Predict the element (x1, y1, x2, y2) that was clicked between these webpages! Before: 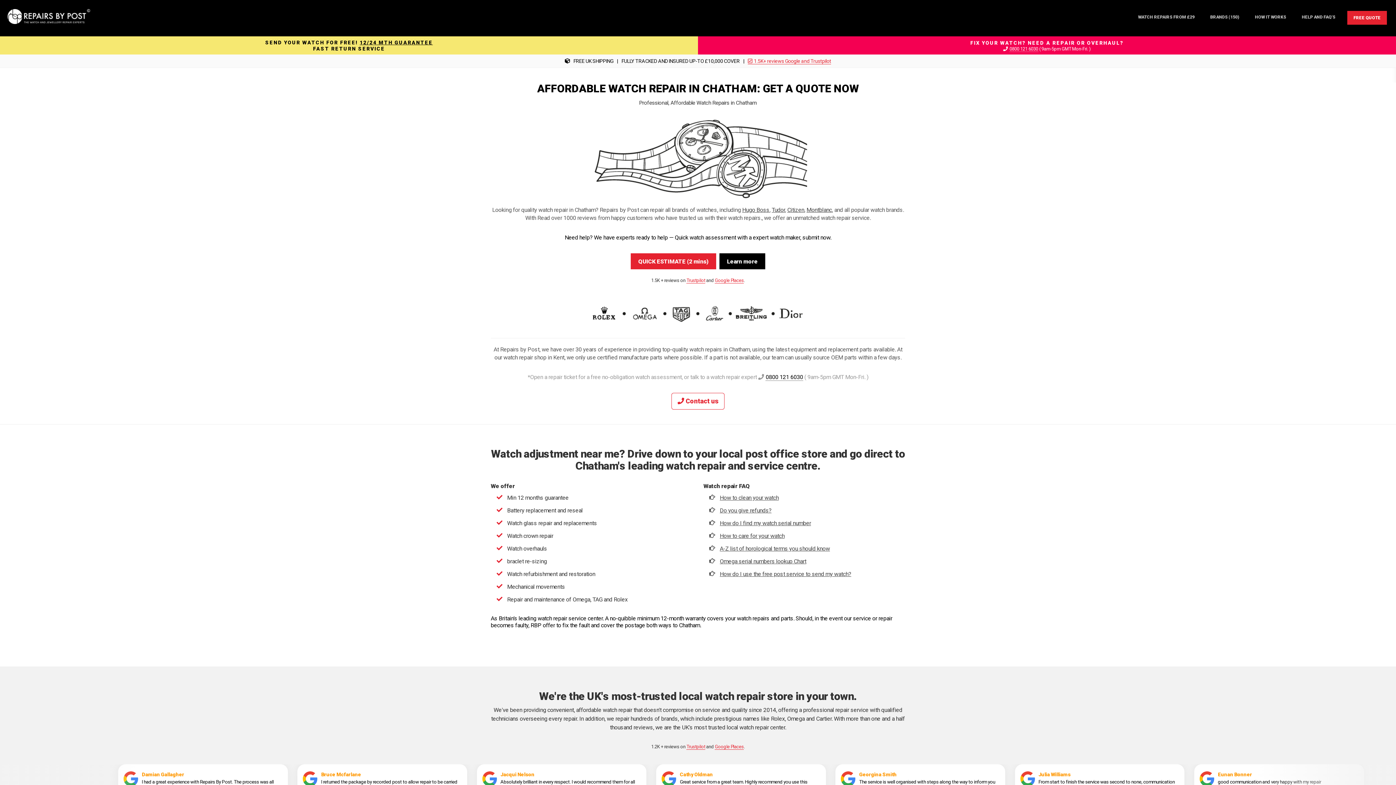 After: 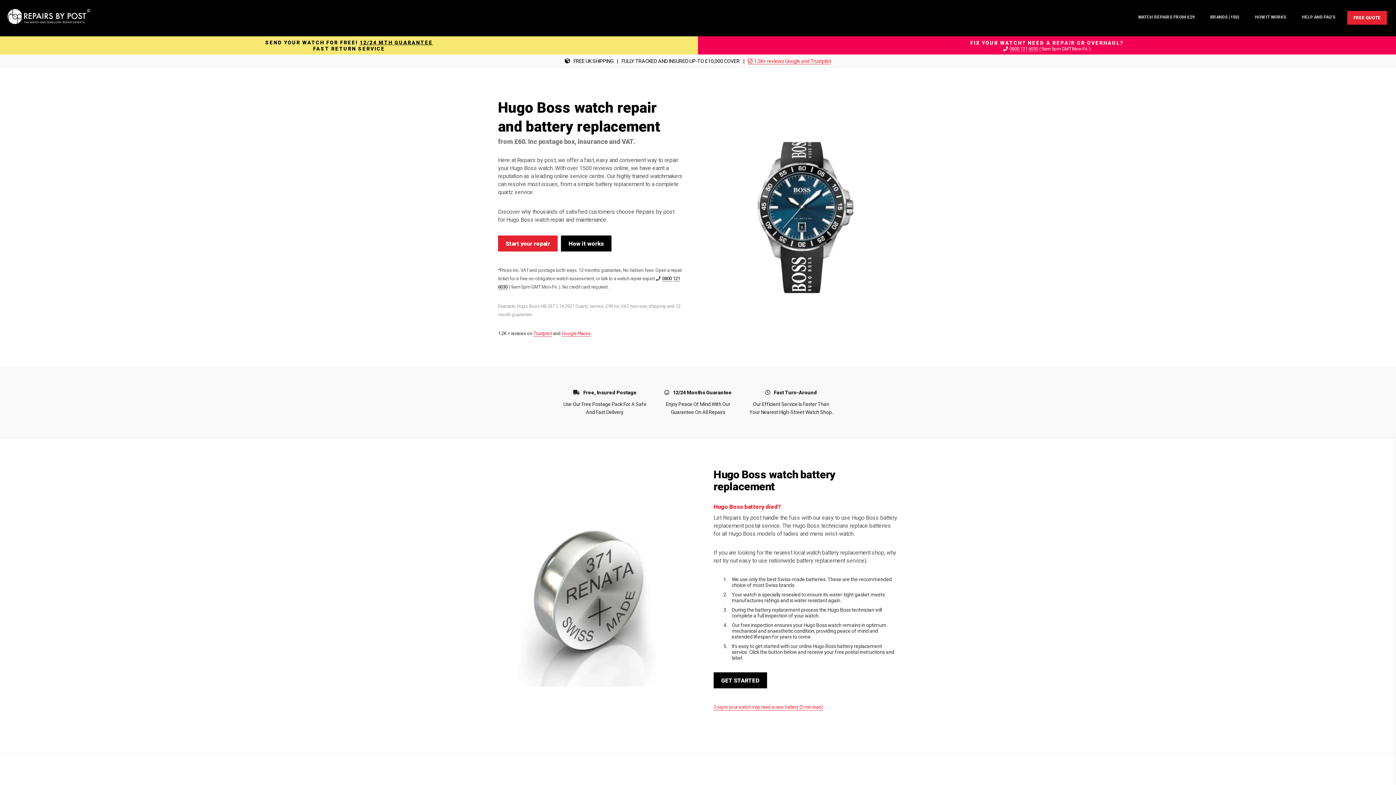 Action: bbox: (742, 206, 769, 213) label: Hugo Boss